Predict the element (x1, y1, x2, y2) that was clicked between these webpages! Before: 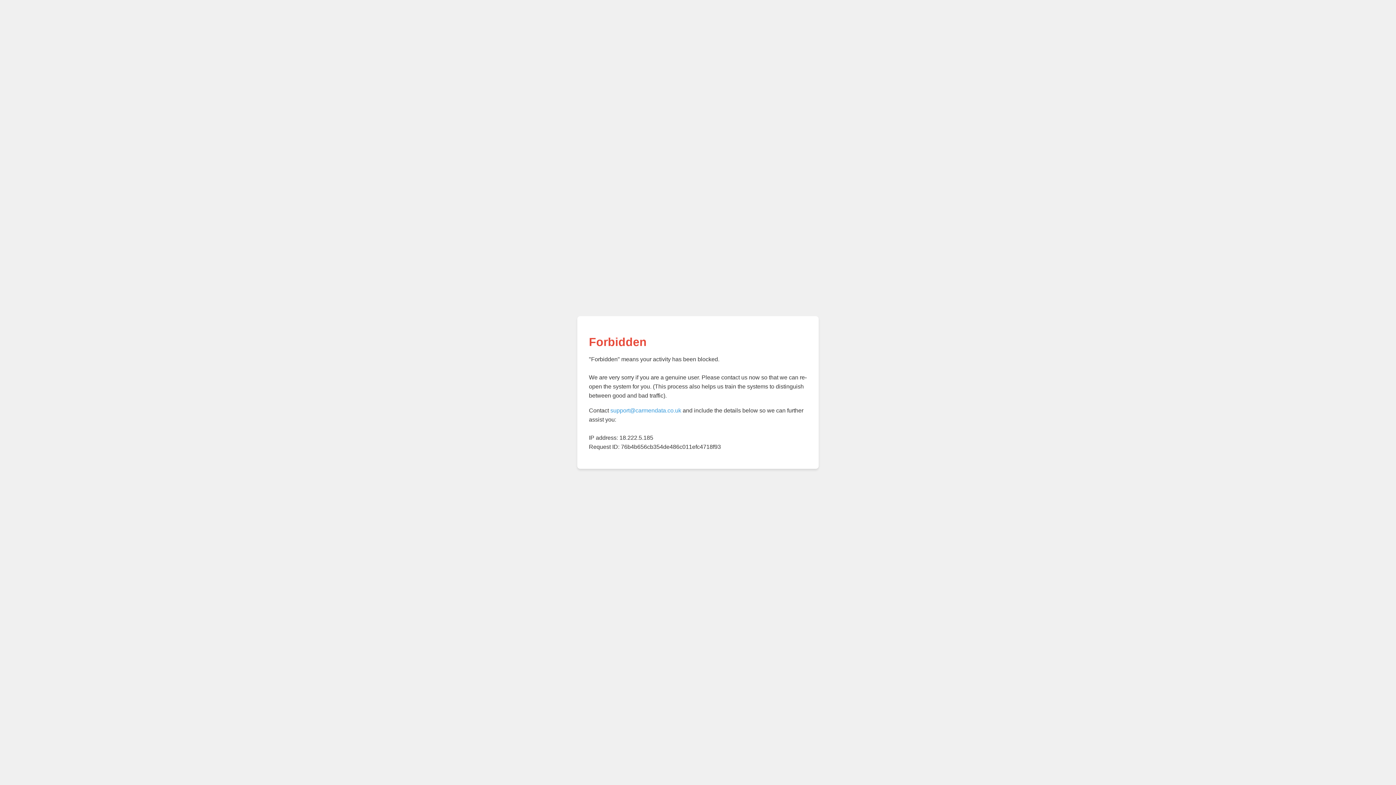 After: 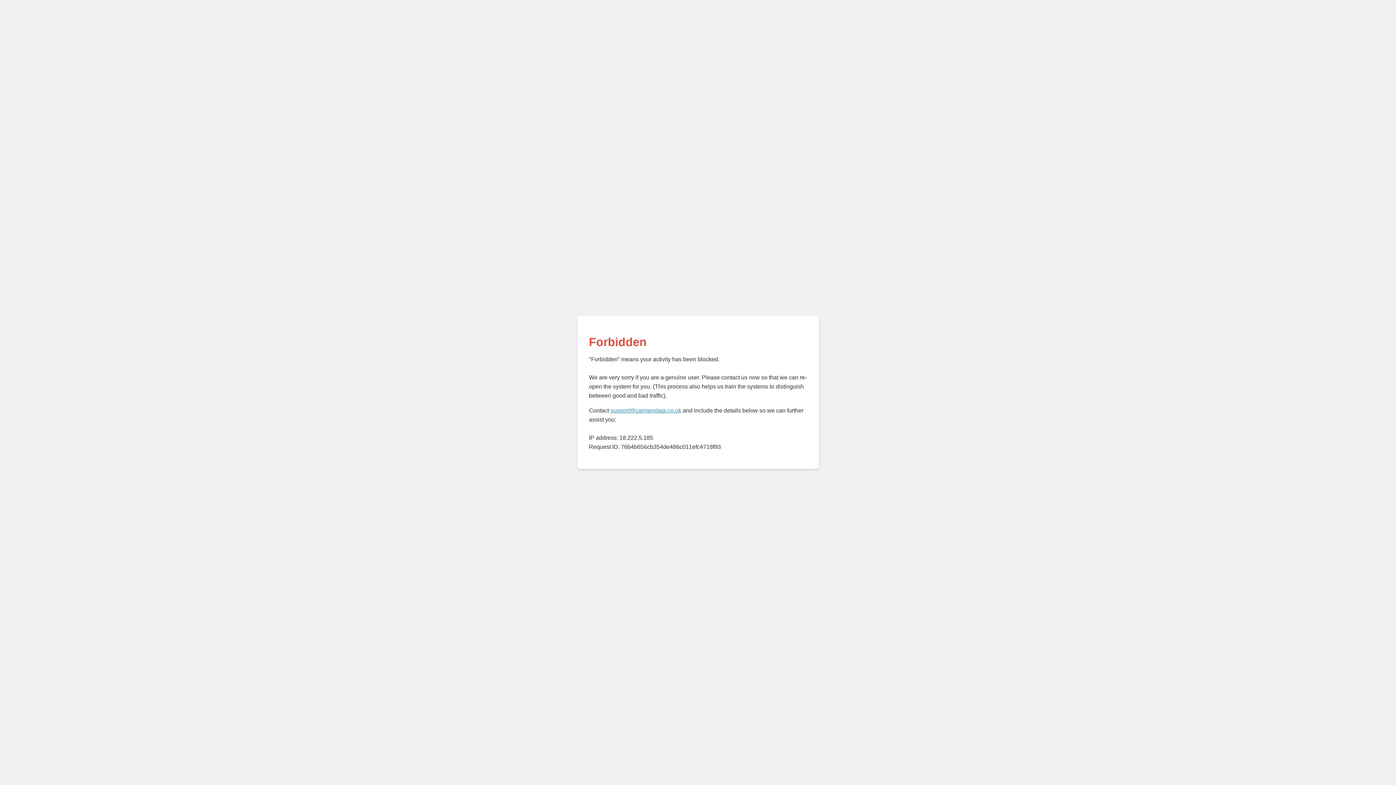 Action: bbox: (610, 407, 681, 413) label: support@carmendata.co.uk